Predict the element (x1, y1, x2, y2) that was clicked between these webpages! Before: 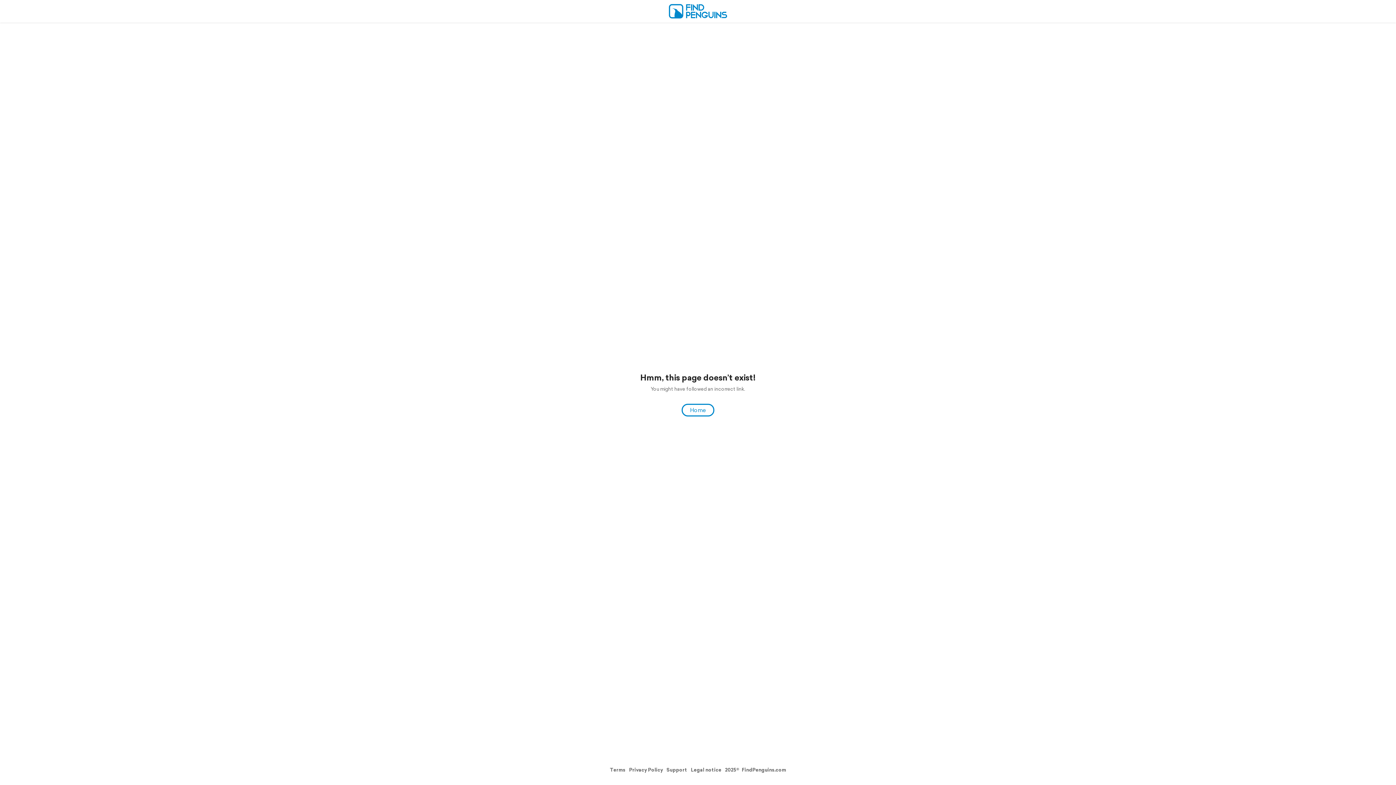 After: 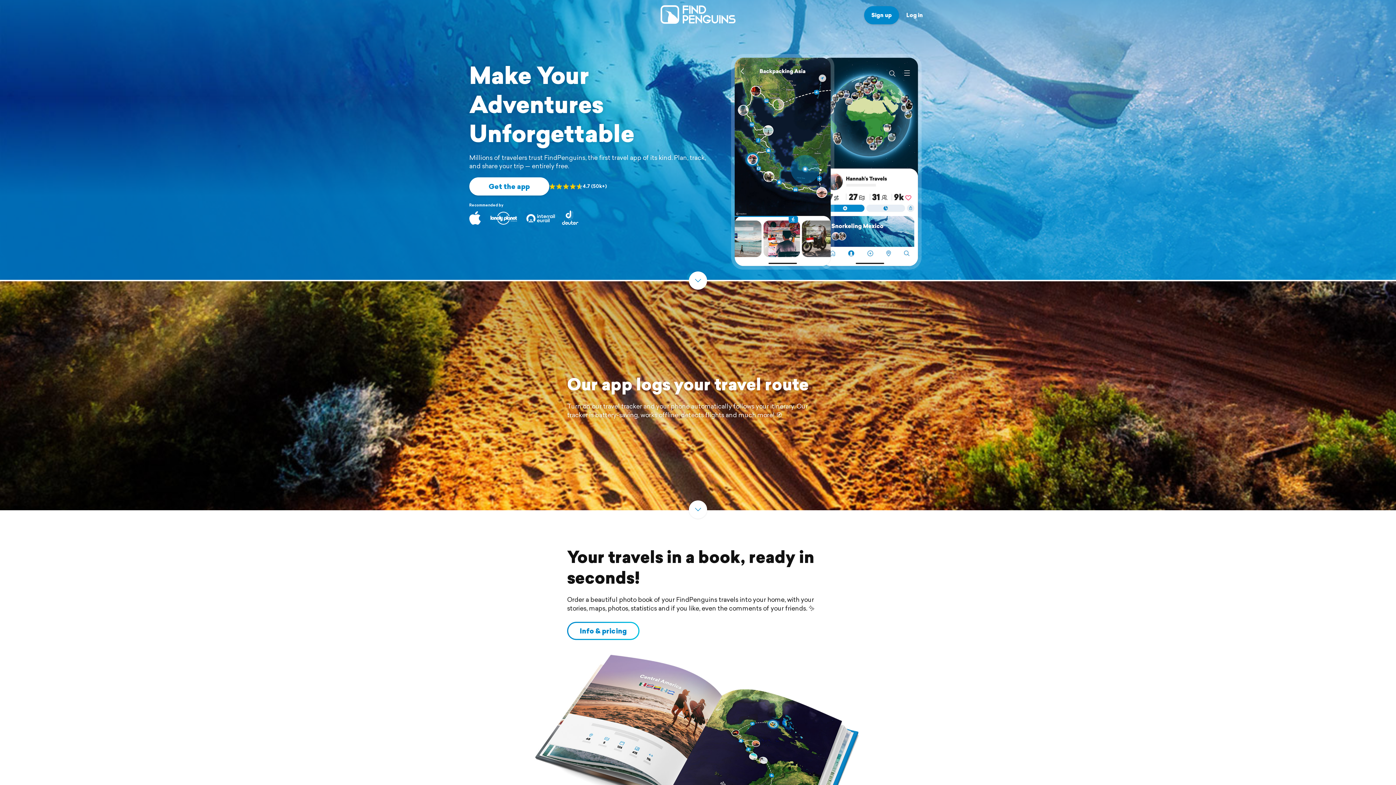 Action: label: Home bbox: (681, 403, 714, 416)